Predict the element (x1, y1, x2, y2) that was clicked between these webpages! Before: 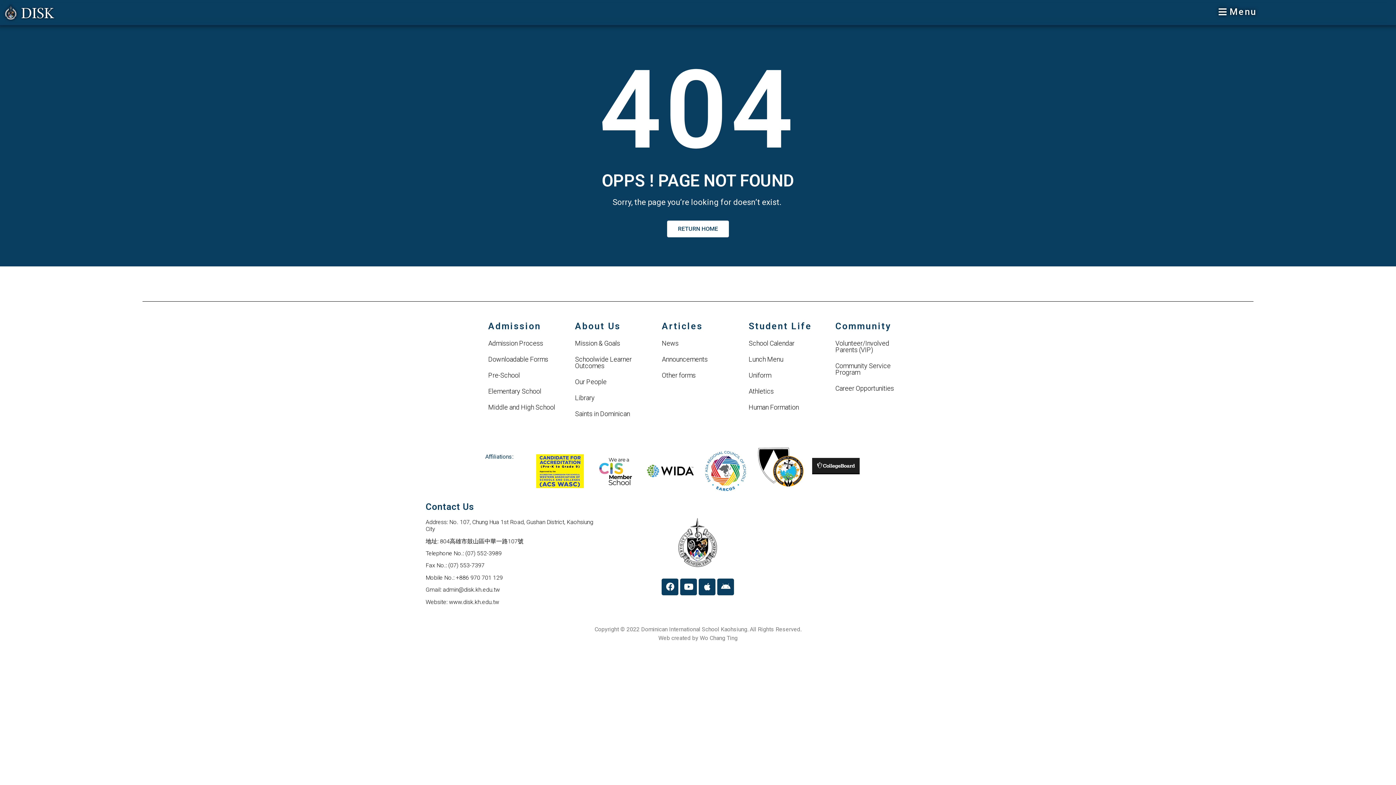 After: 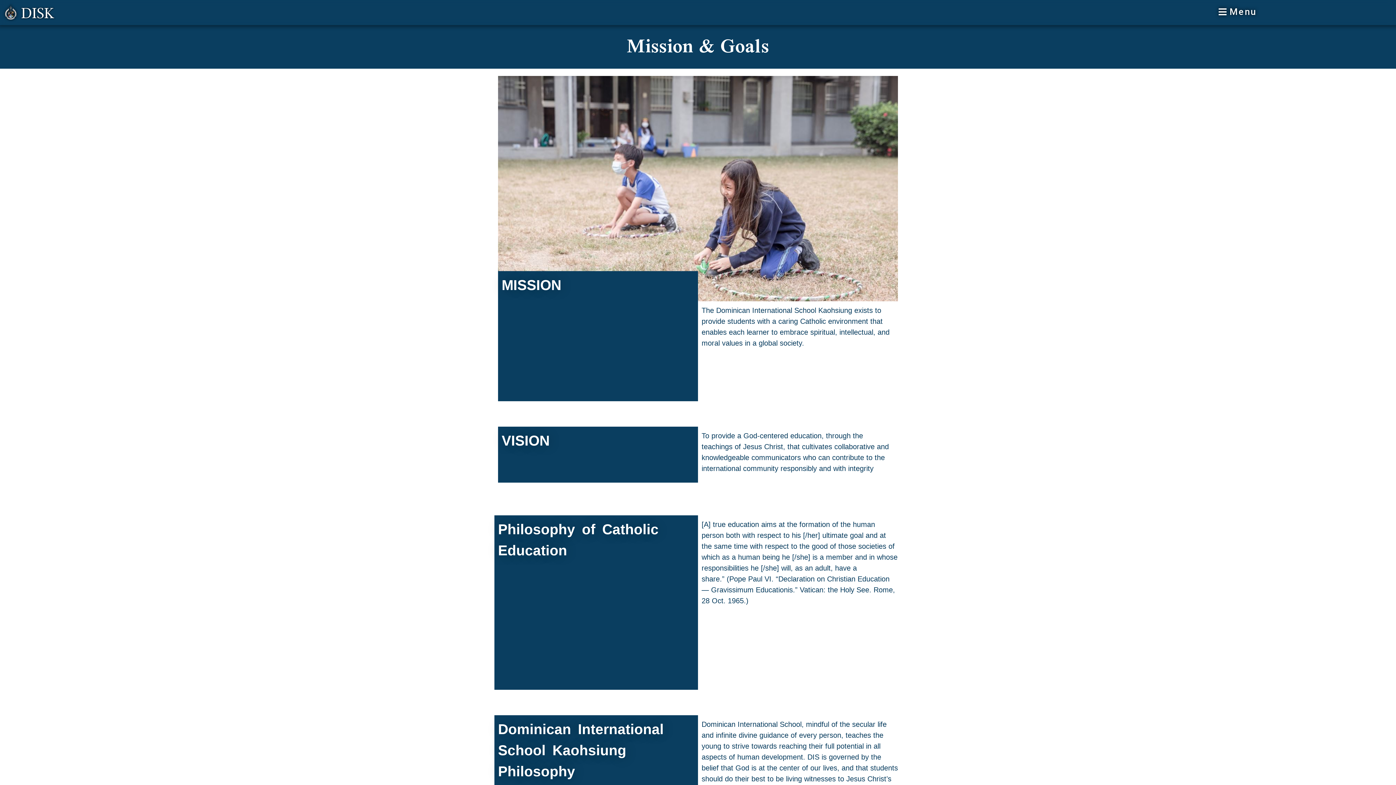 Action: label: Mission & Goals bbox: (575, 339, 620, 347)